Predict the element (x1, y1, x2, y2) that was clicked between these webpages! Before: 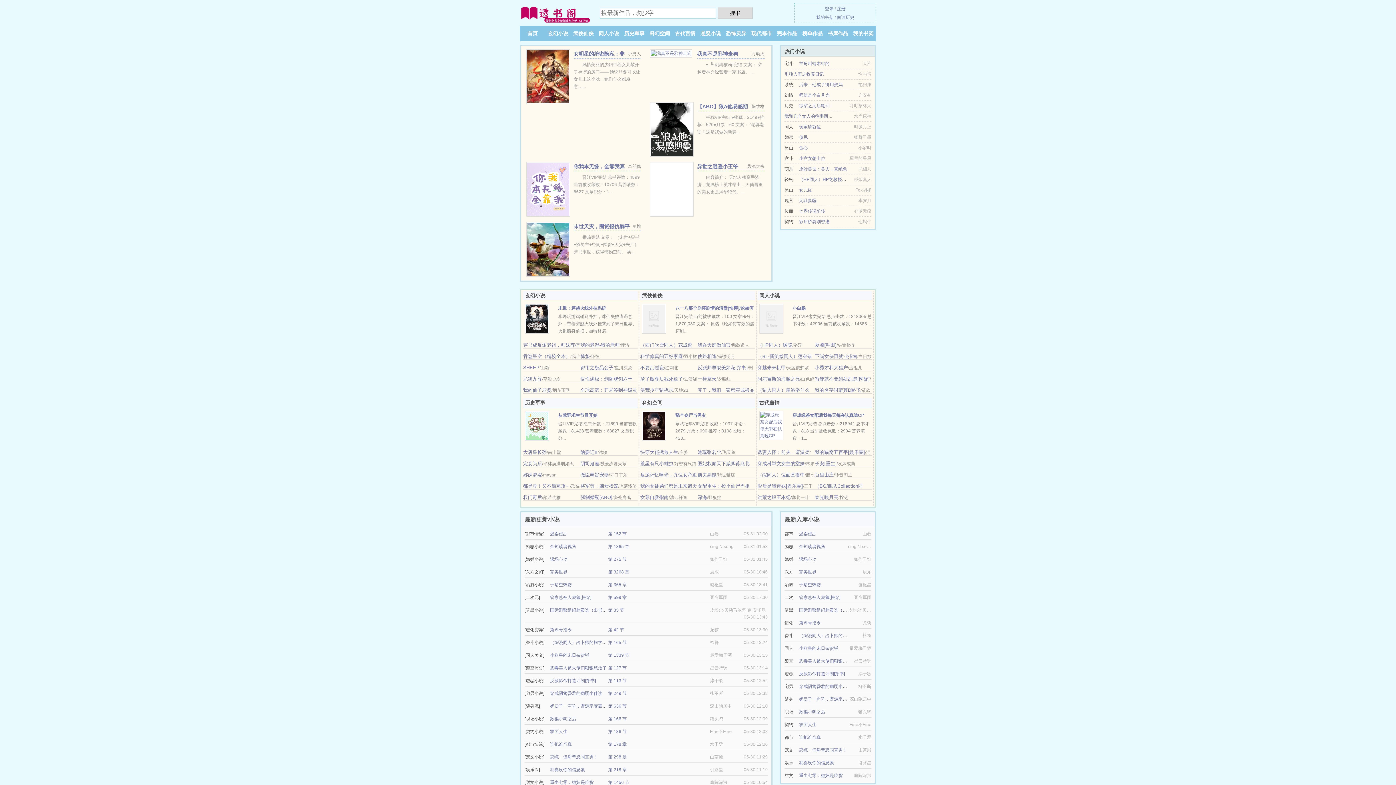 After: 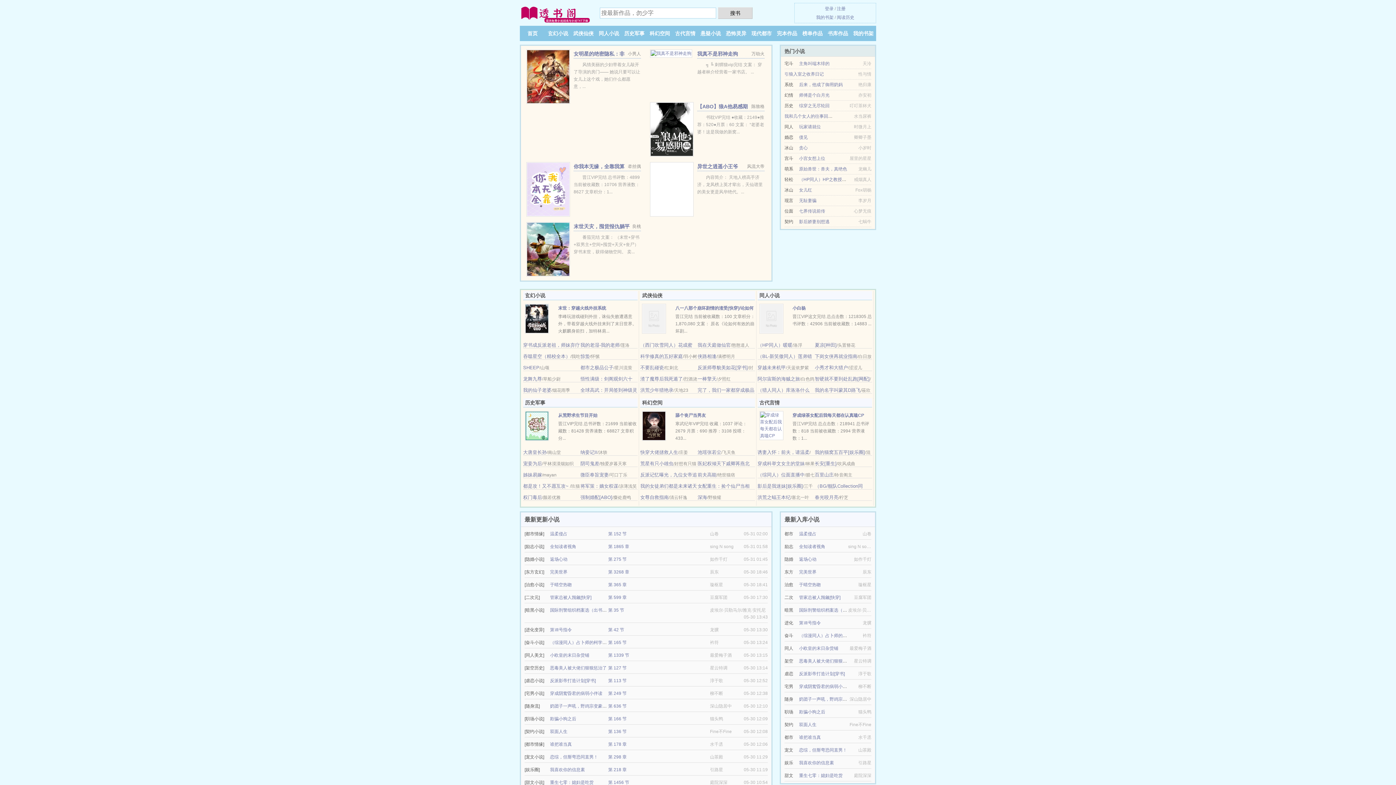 Action: bbox: (757, 376, 800, 381) label: 阿尔宙斯的海贼之旅